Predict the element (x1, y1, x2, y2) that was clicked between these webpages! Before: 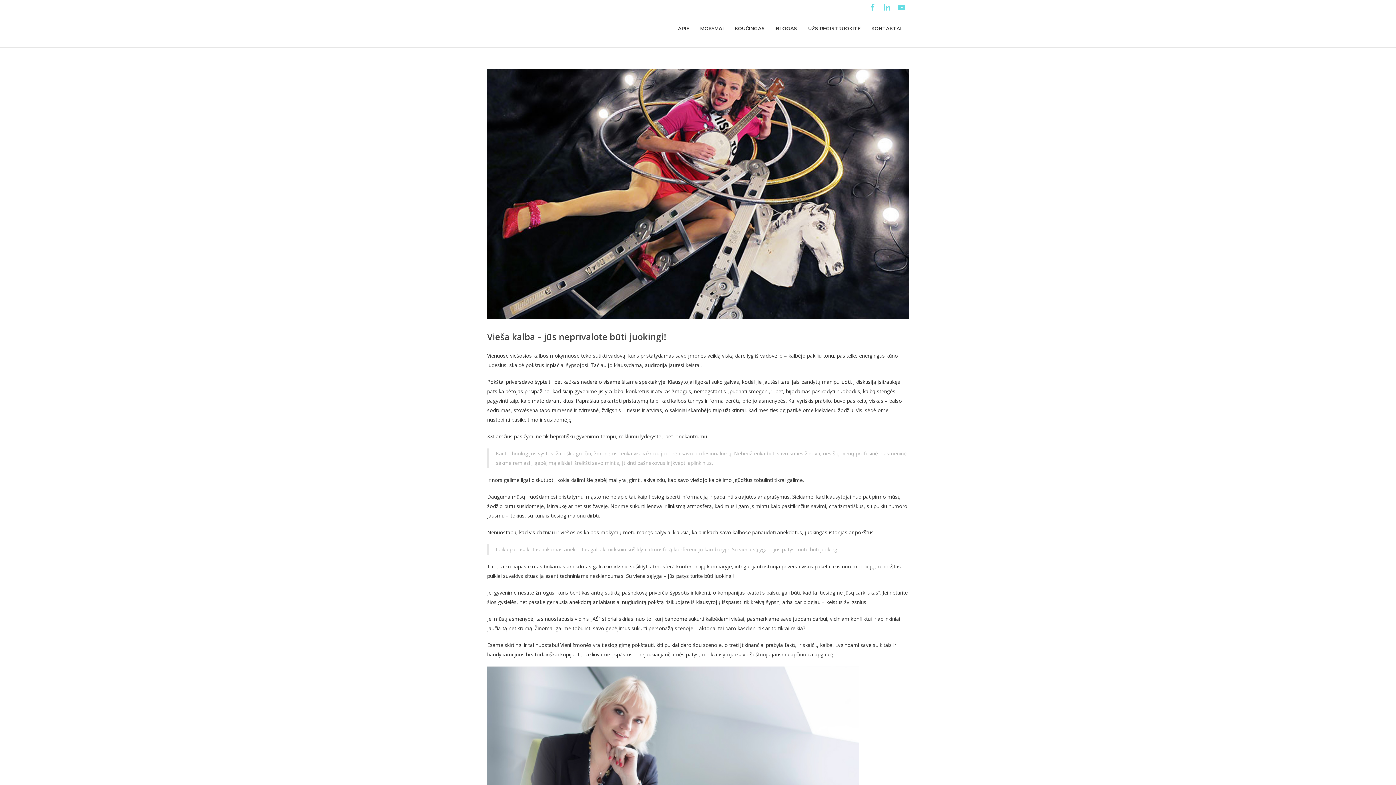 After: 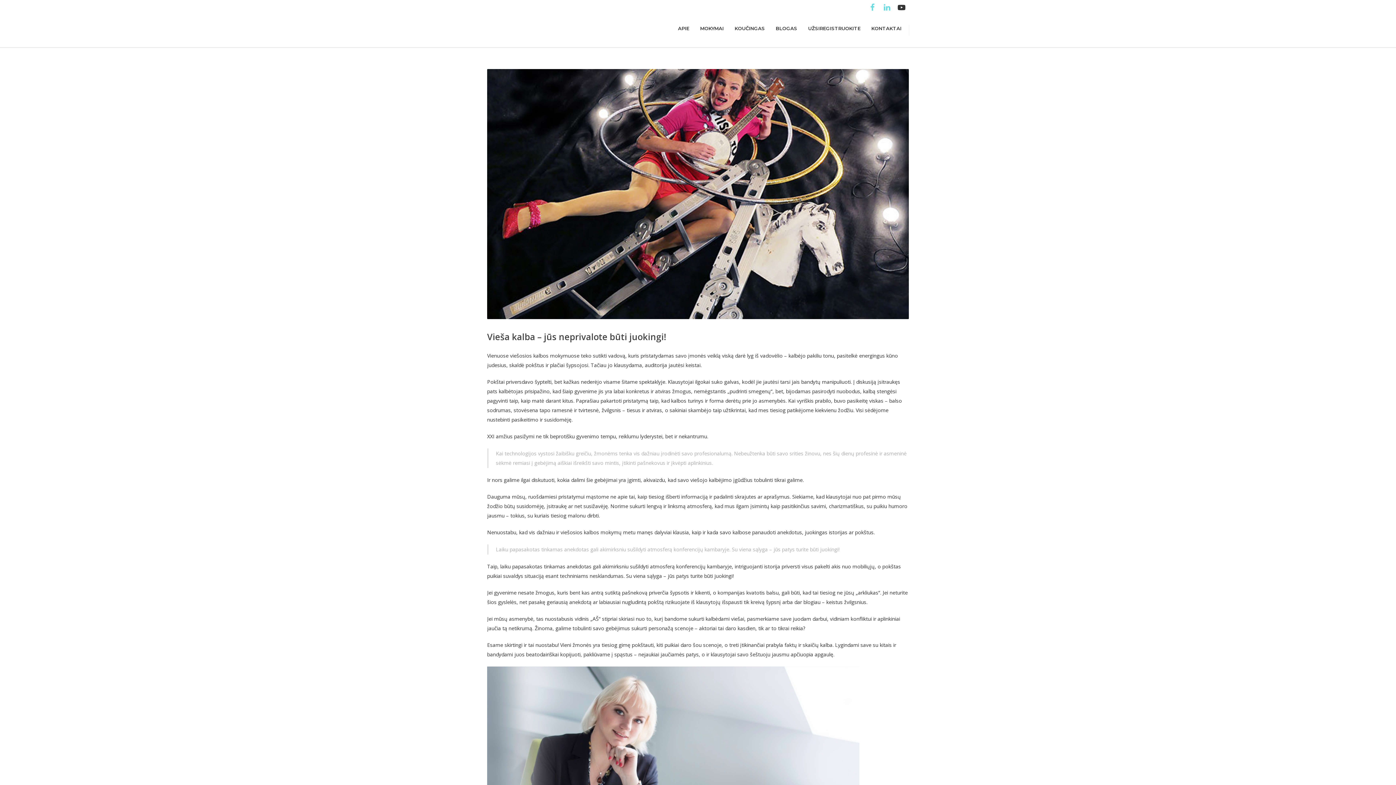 Action: bbox: (894, 0, 909, 14)